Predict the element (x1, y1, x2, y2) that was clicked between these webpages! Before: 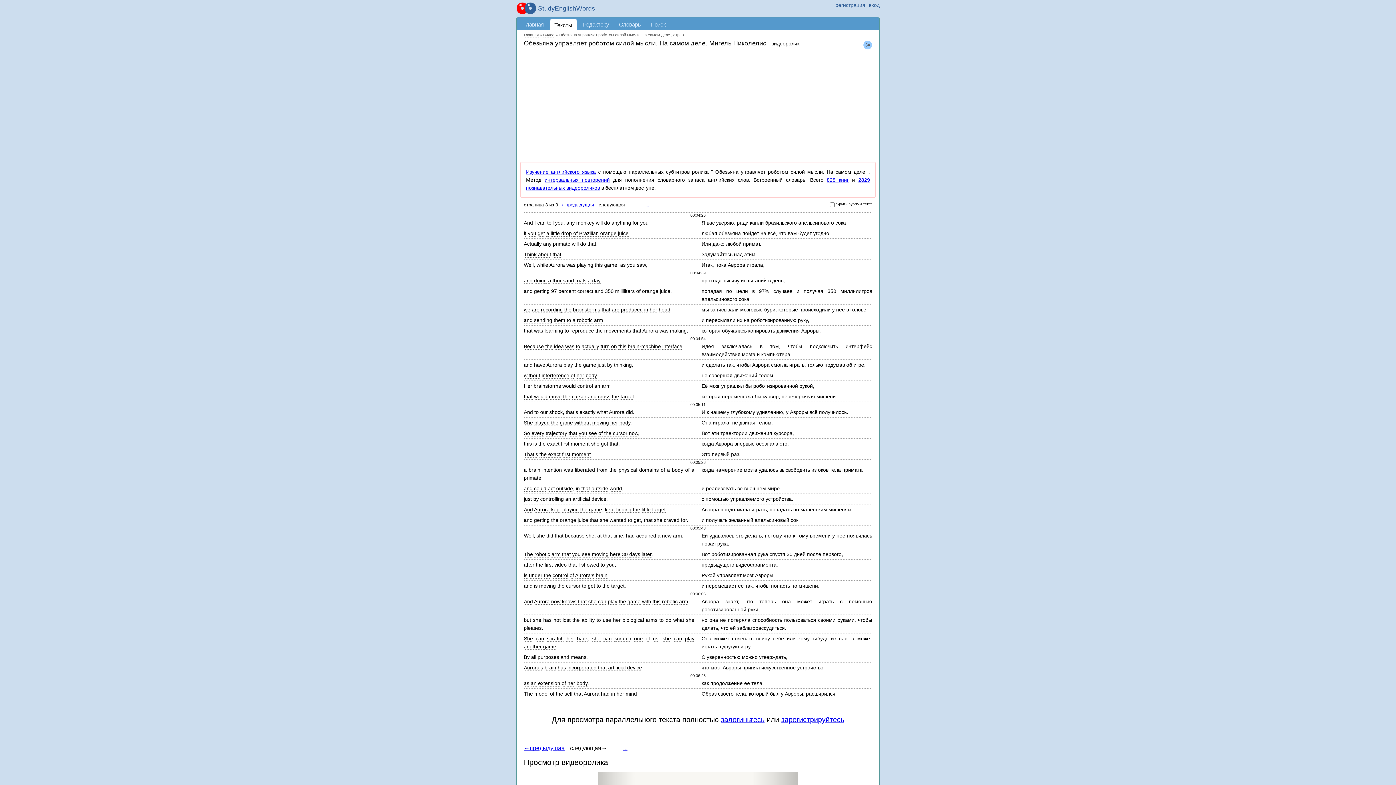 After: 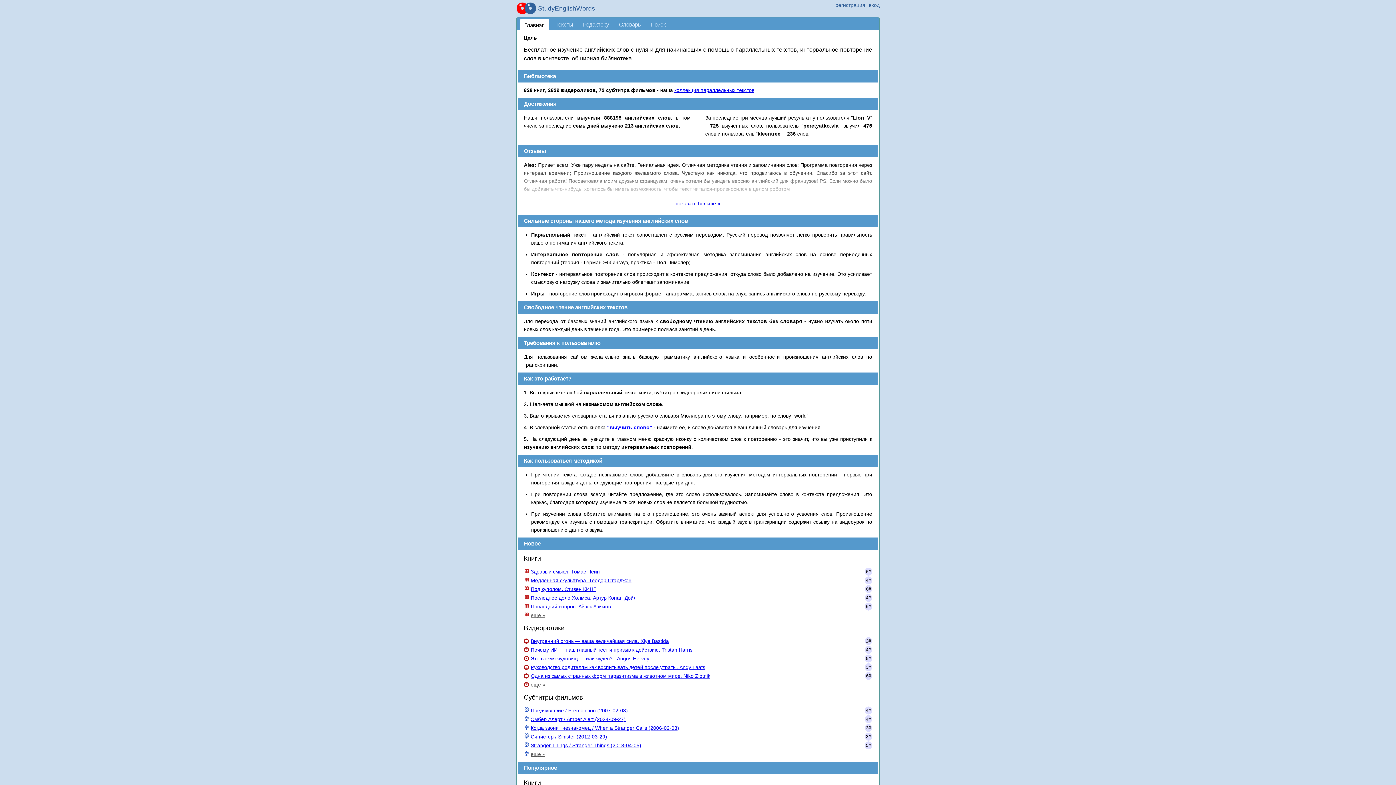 Action: label: Главная bbox: (524, 32, 538, 37)